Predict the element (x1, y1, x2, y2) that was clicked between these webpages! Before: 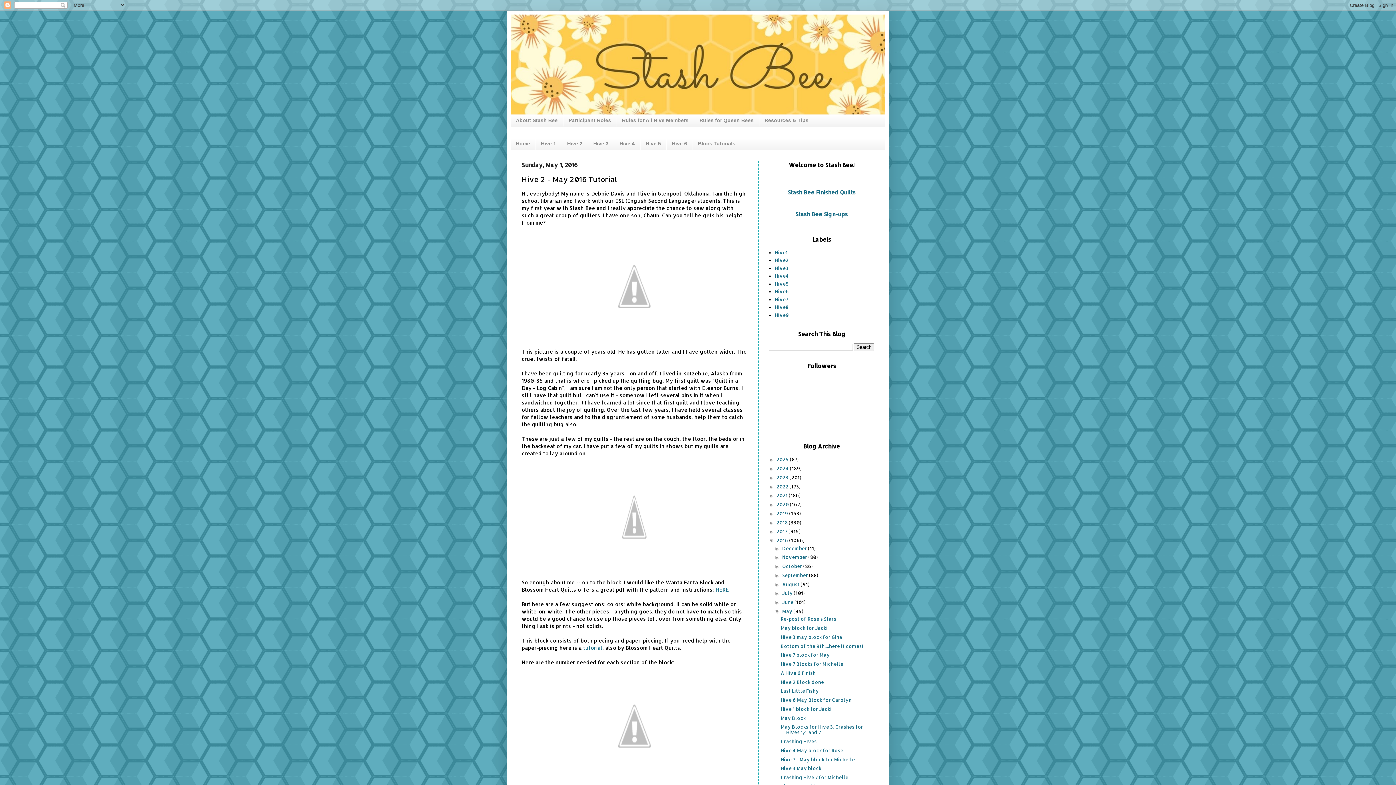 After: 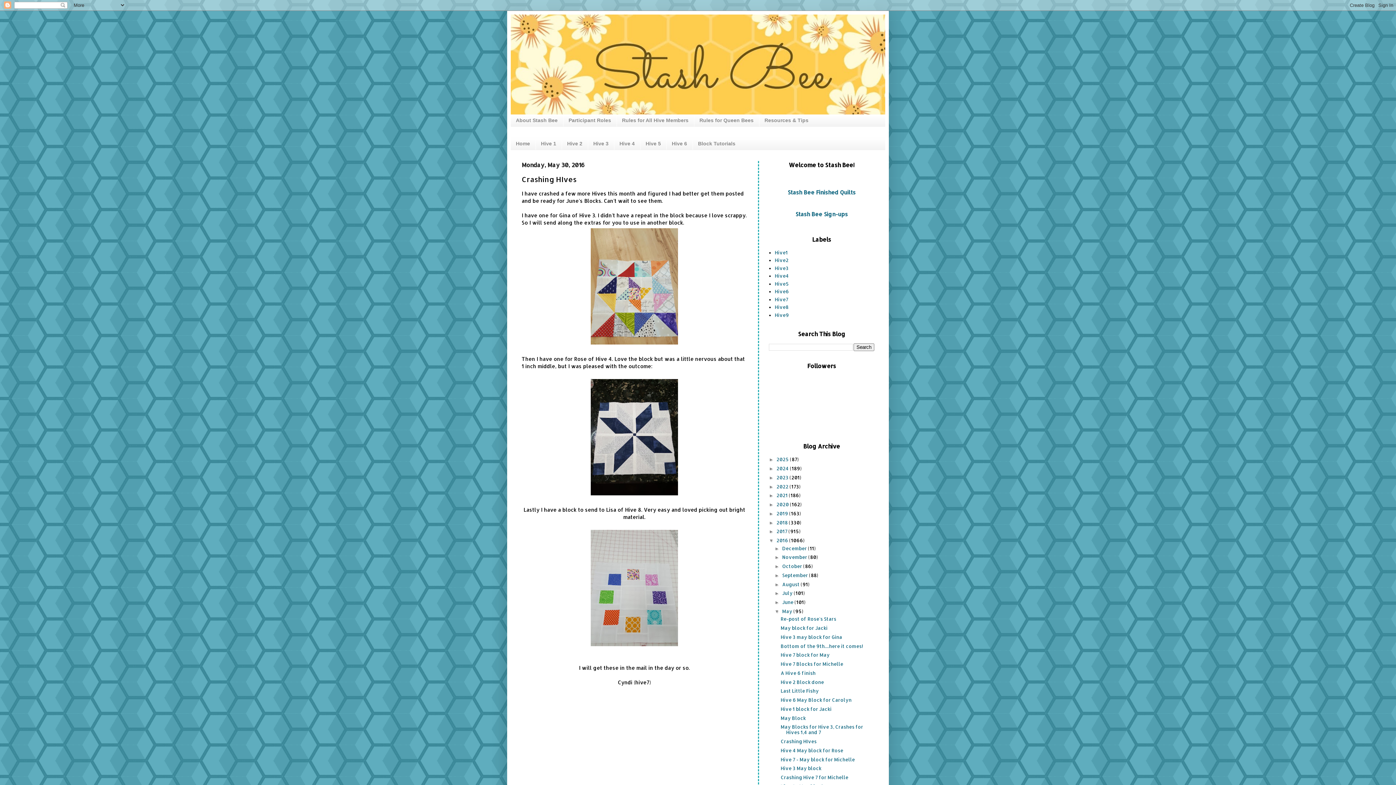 Action: label: Crashing HIves bbox: (780, 738, 816, 744)